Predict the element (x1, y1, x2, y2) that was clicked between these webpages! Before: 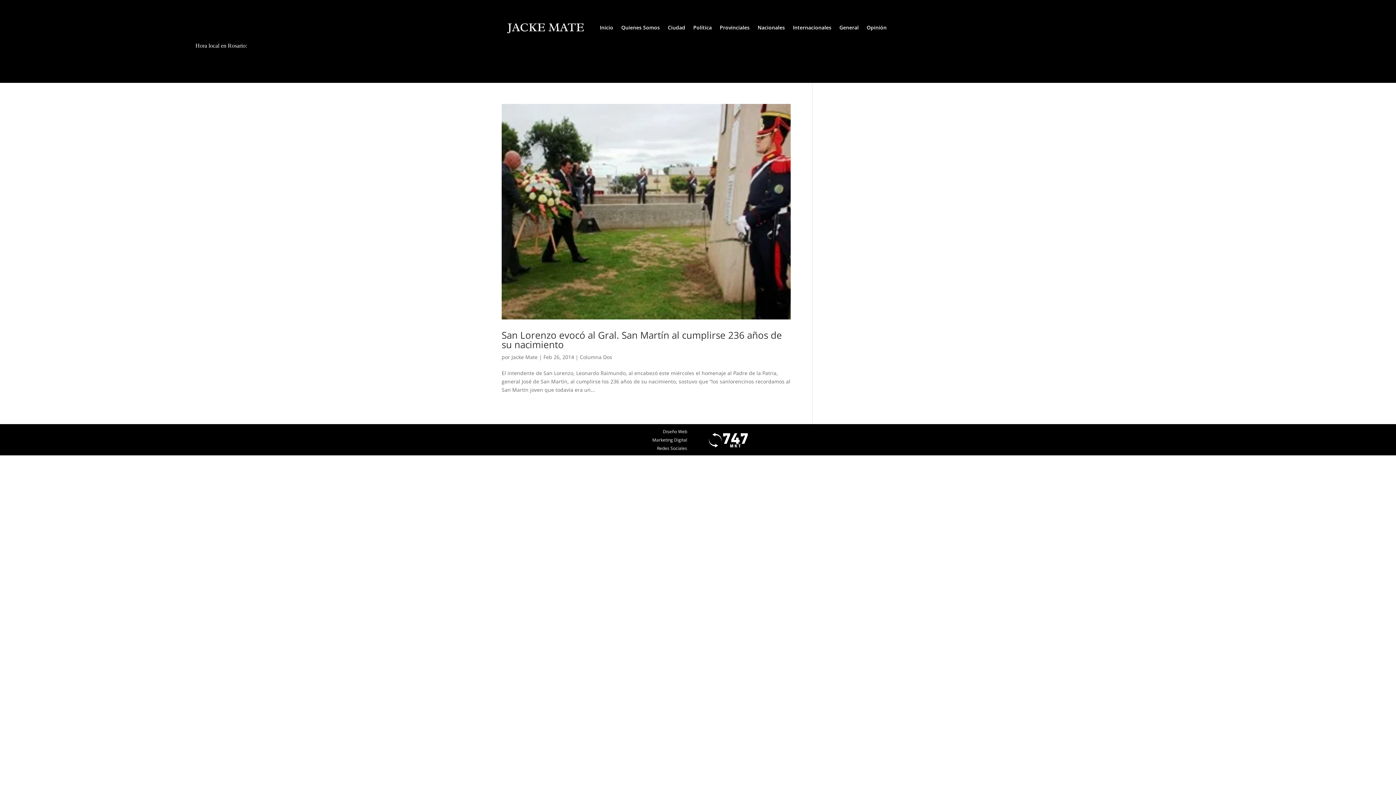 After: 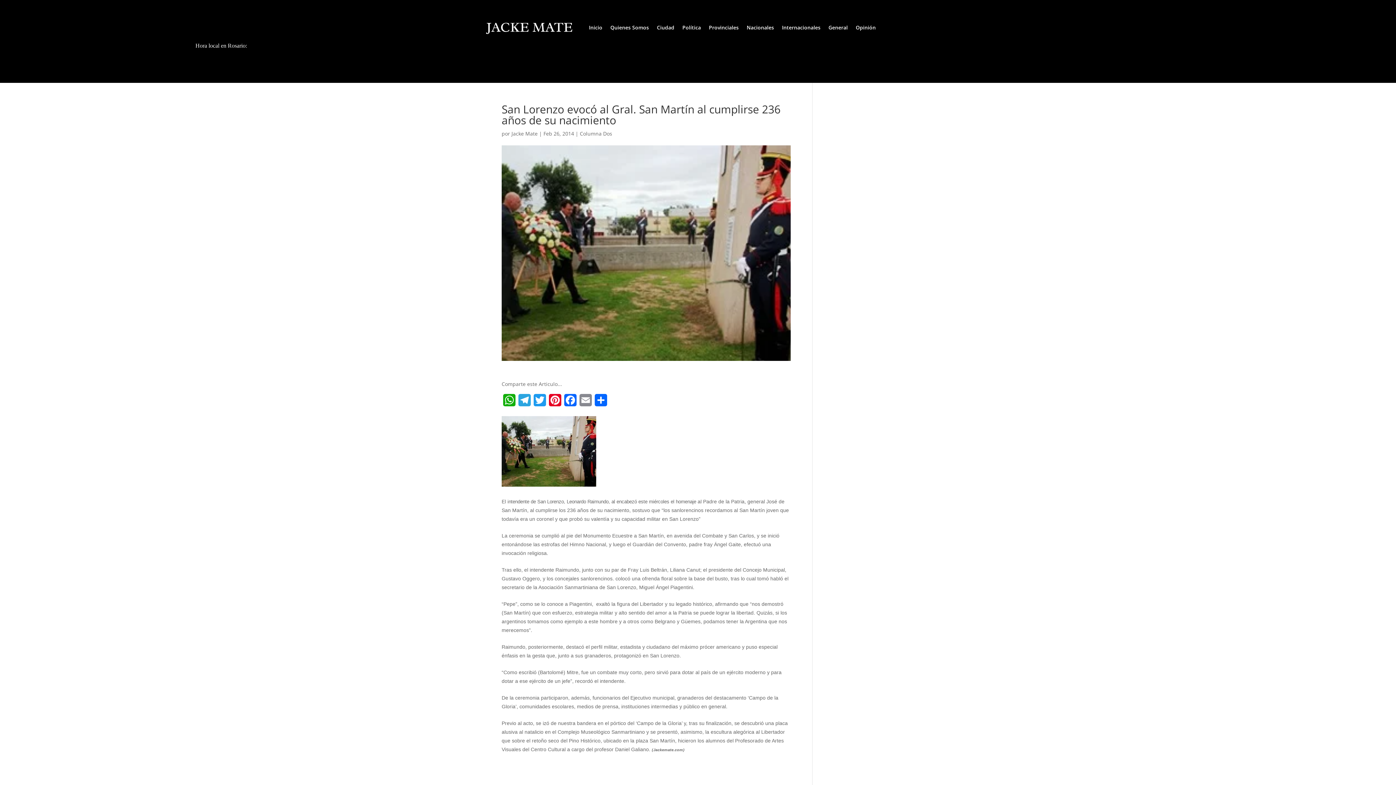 Action: bbox: (501, 103, 790, 319)